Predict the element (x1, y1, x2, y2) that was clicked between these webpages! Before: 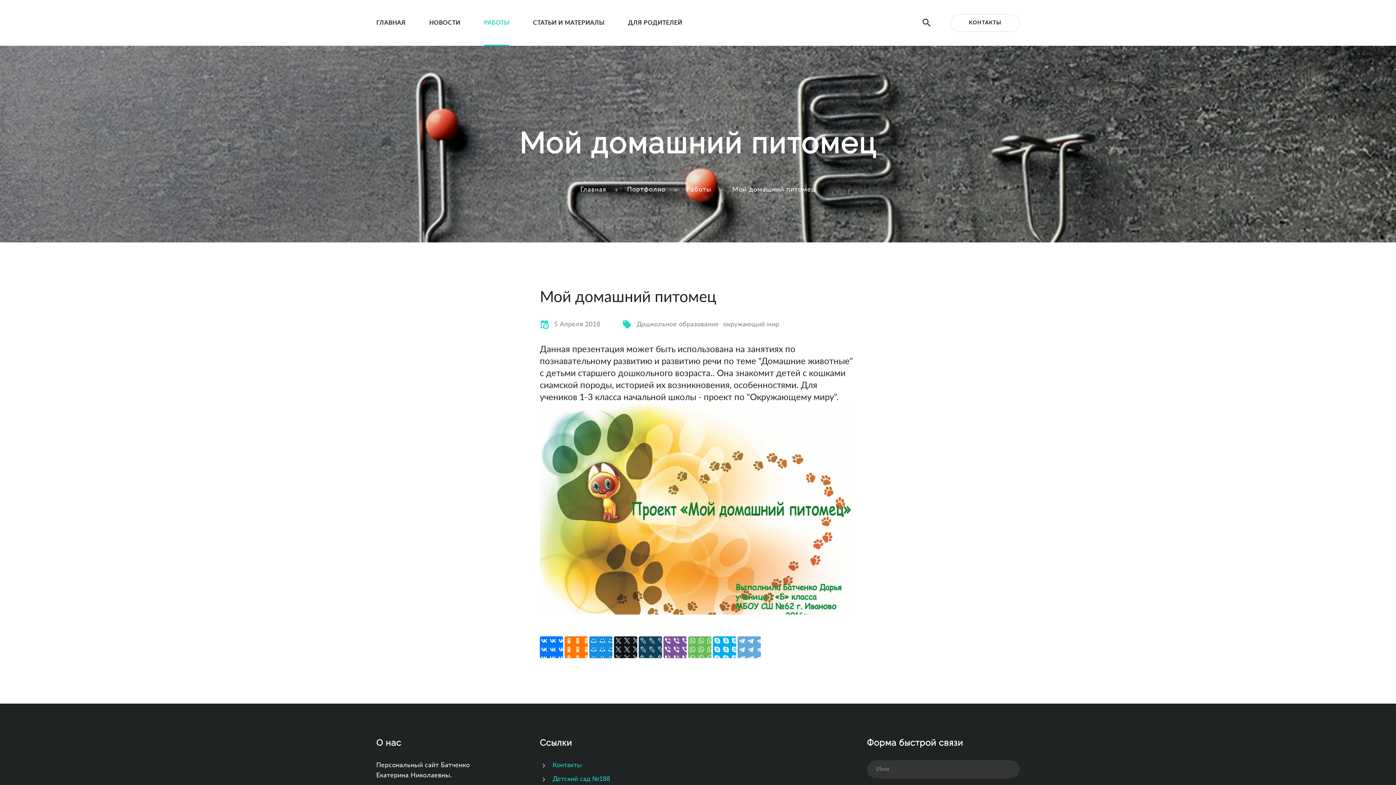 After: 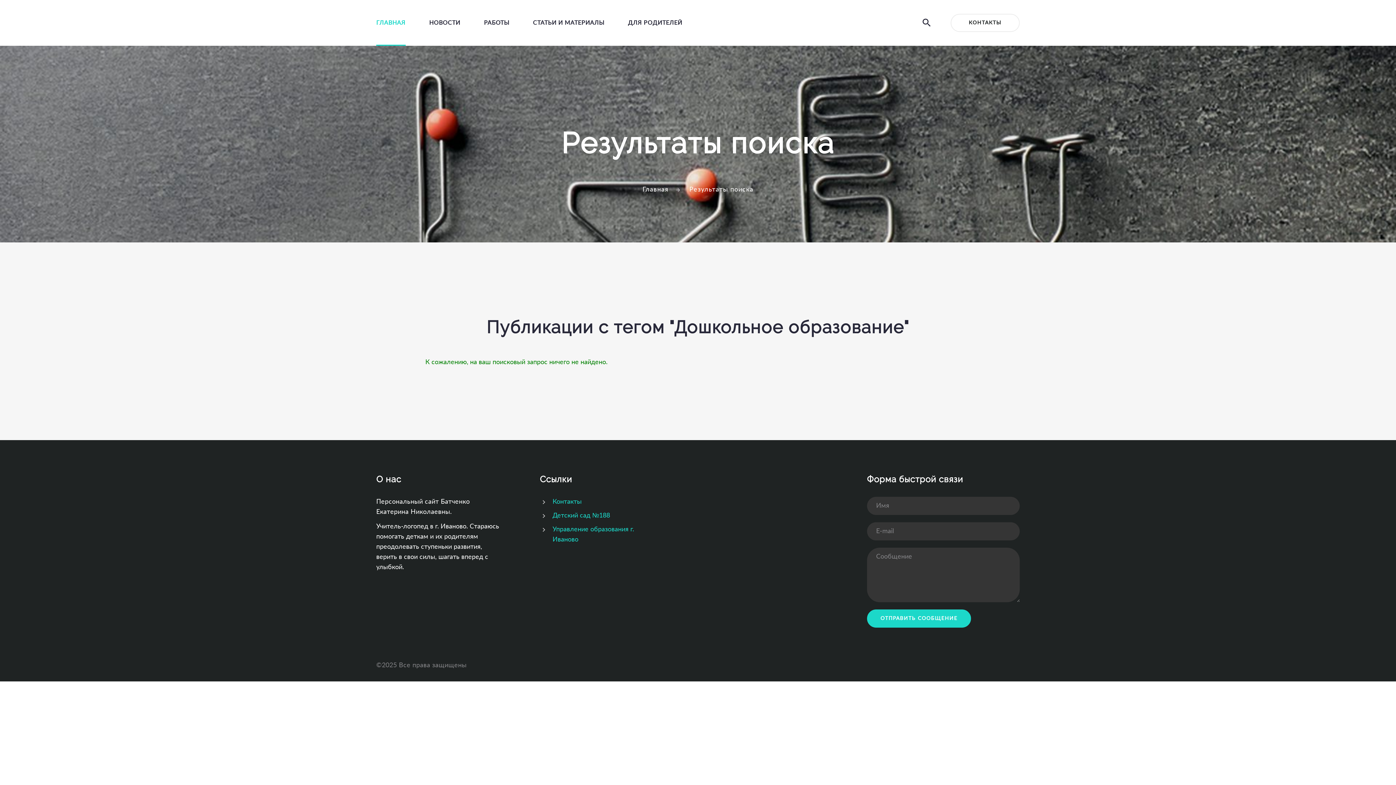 Action: label: Дошкольное образование bbox: (634, 319, 721, 329)